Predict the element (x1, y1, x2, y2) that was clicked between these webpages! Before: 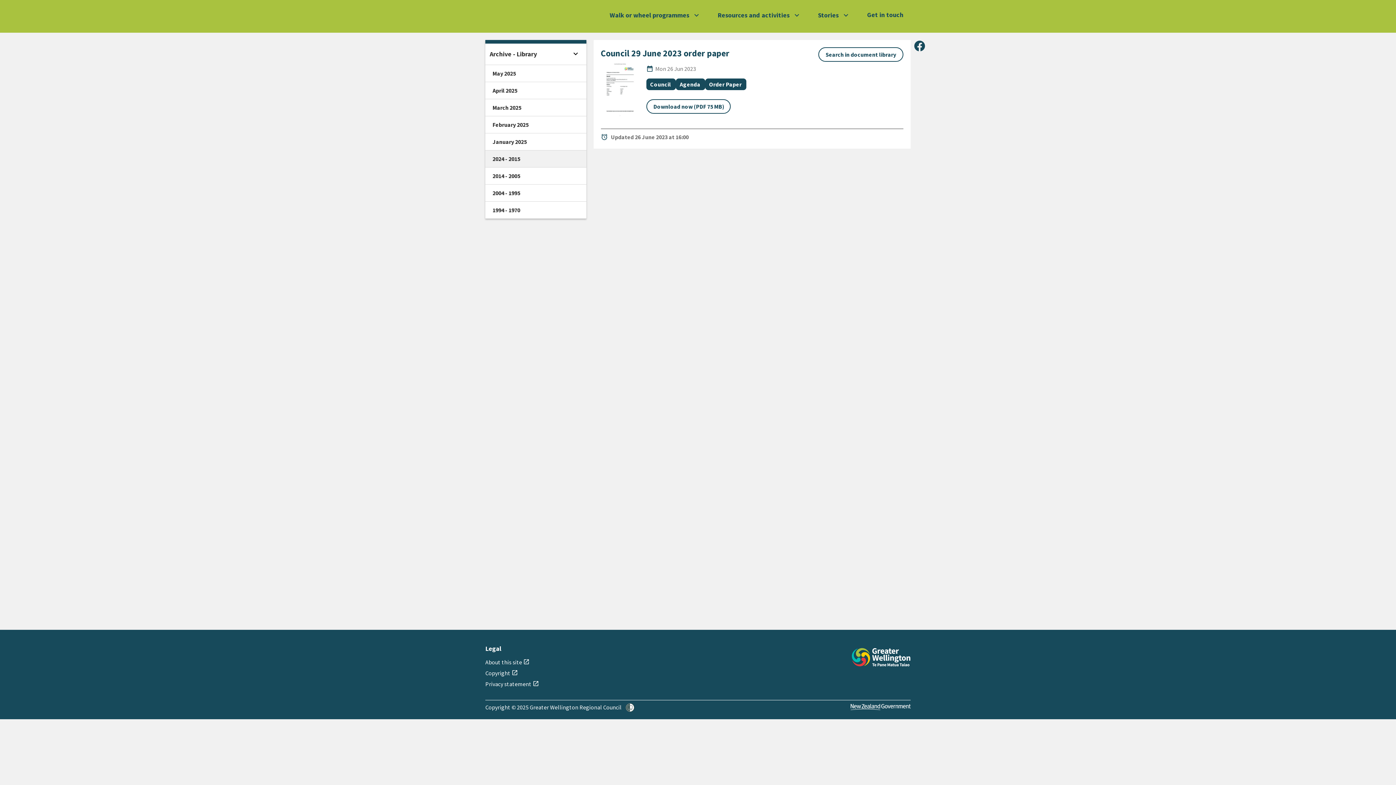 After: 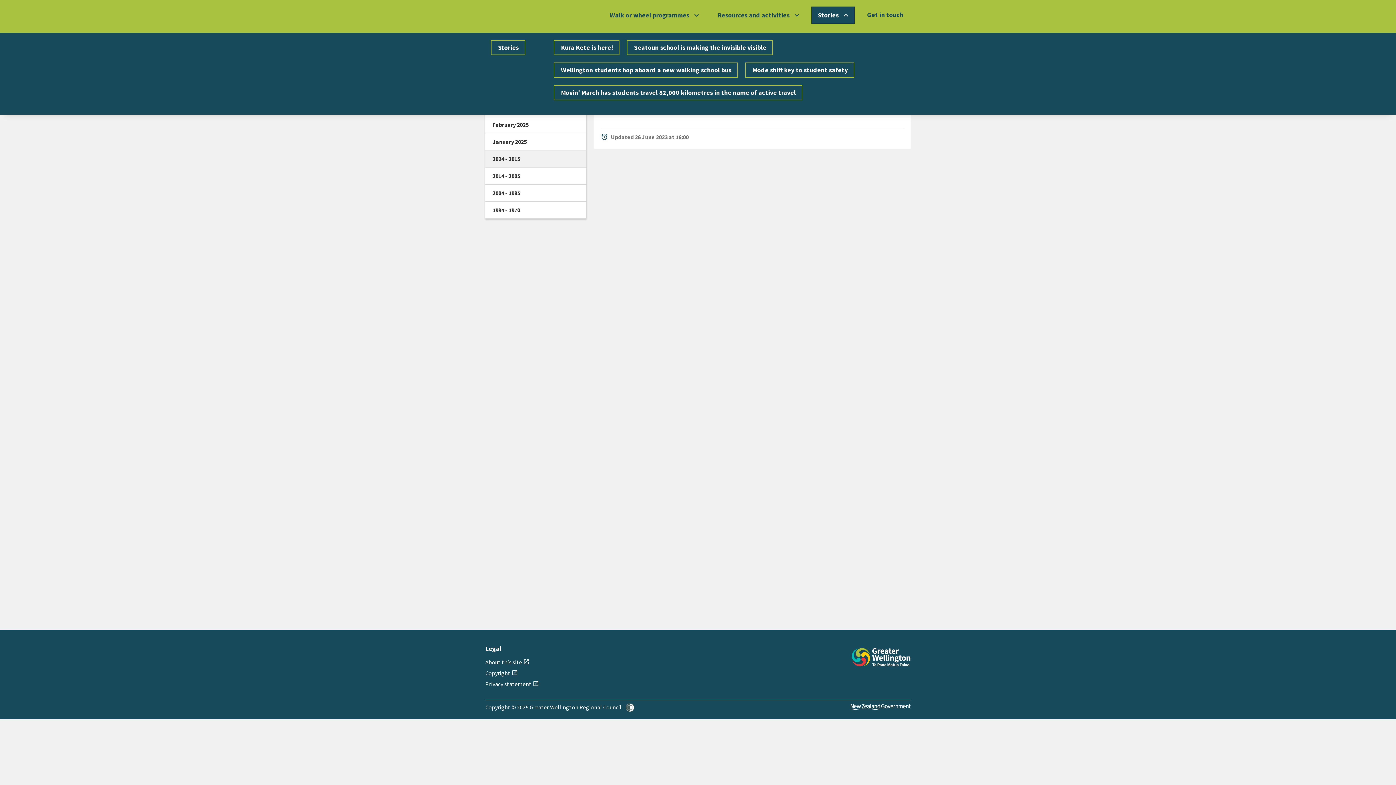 Action: label: Open stories menu bbox: (812, 7, 854, 23)